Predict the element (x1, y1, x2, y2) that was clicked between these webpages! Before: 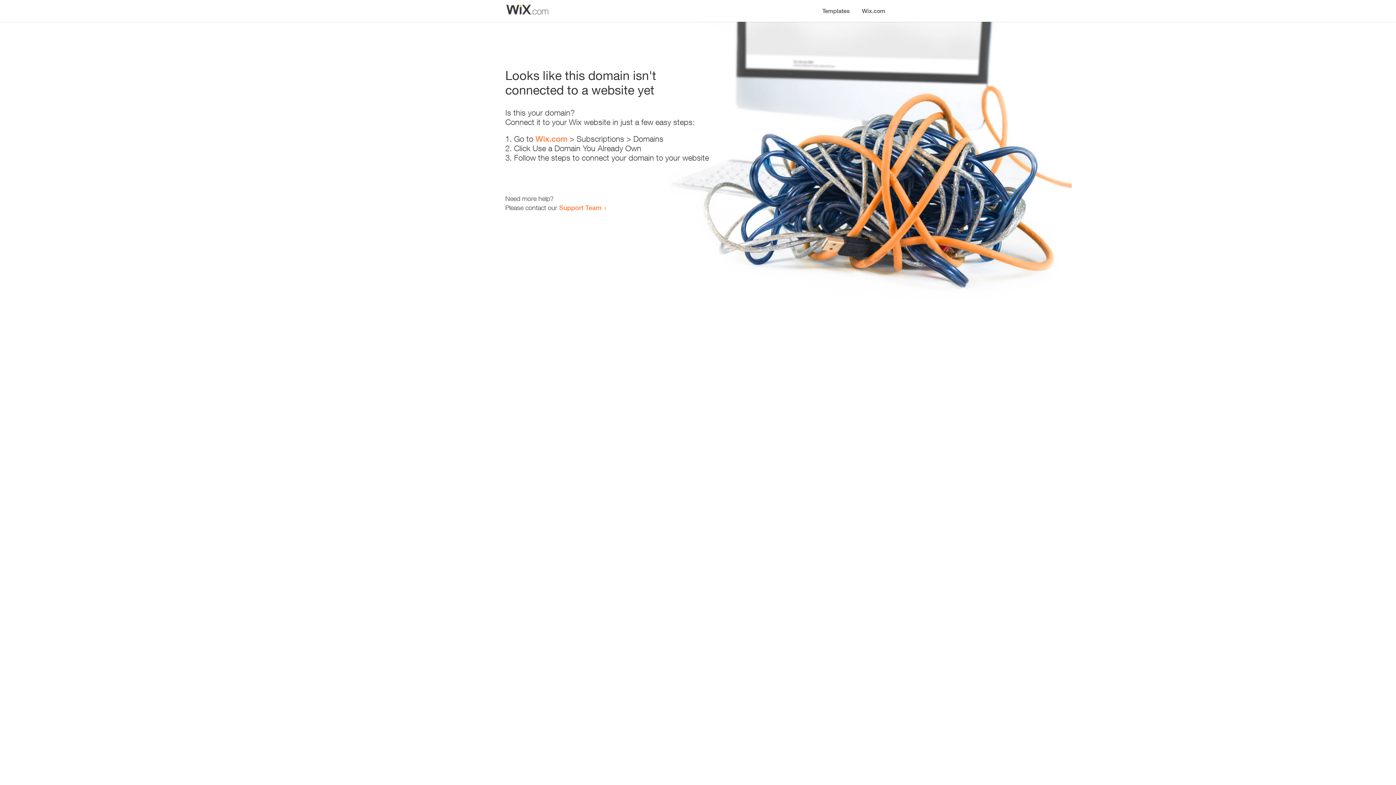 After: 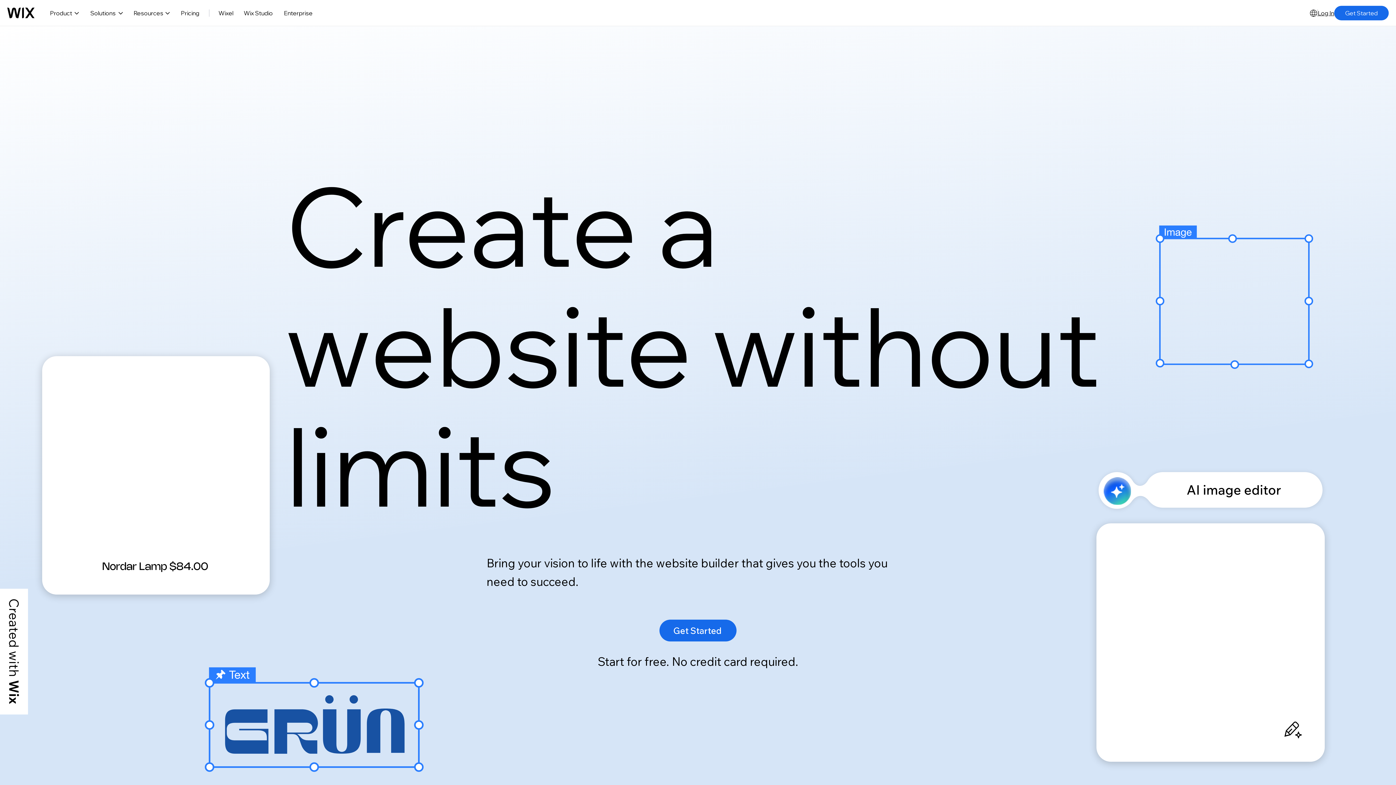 Action: bbox: (856, 0, 890, 14) label: Wix.com